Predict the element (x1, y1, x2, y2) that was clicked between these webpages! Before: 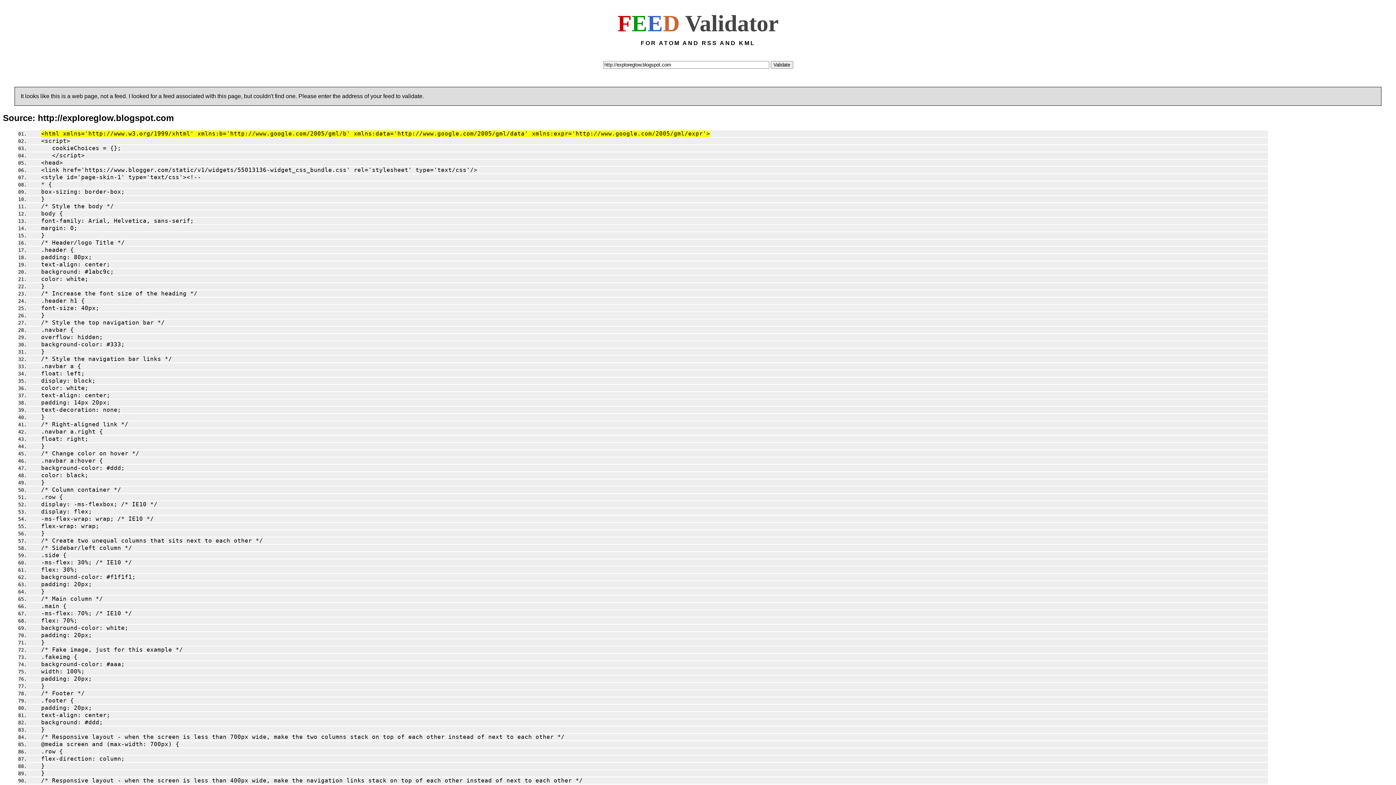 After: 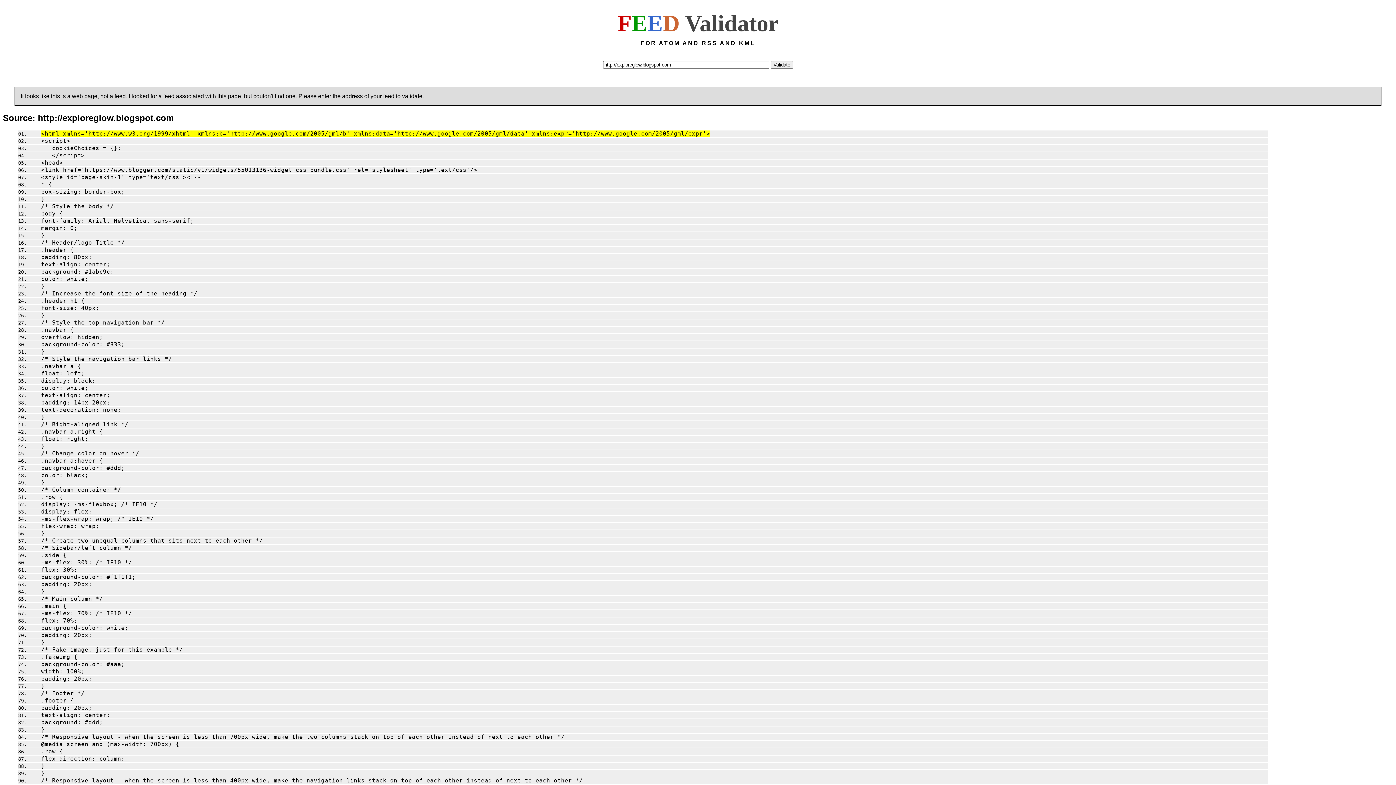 Action: label: <html xmlns='http://www.w3.org/1999/xhtml' xmlns:b='http://www.google.com/2005/gml/b' xmlns:data='http://www.google.com/2005/gml/data' xmlns:expr='http://www.google.com/2005/gml/expr'> bbox: (29, 131, 710, 136)